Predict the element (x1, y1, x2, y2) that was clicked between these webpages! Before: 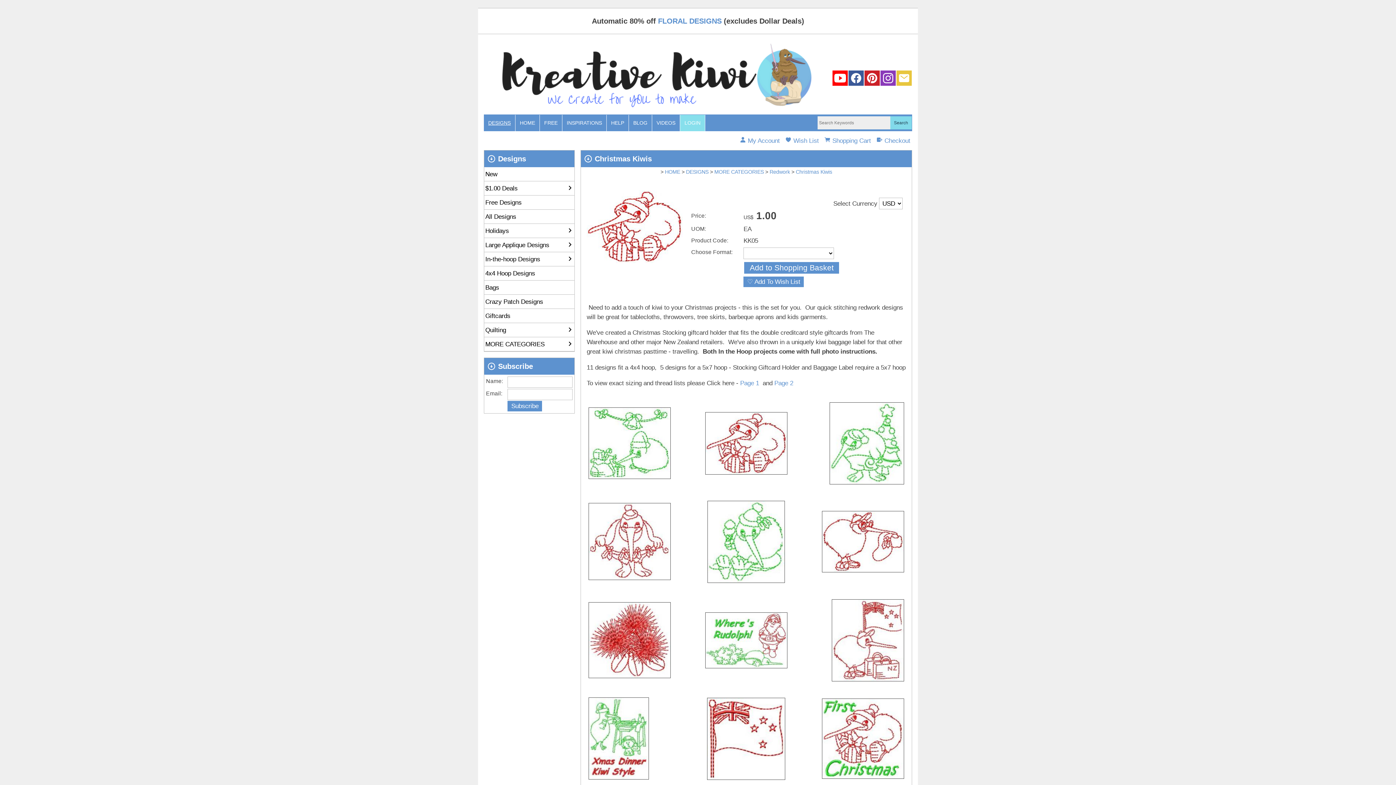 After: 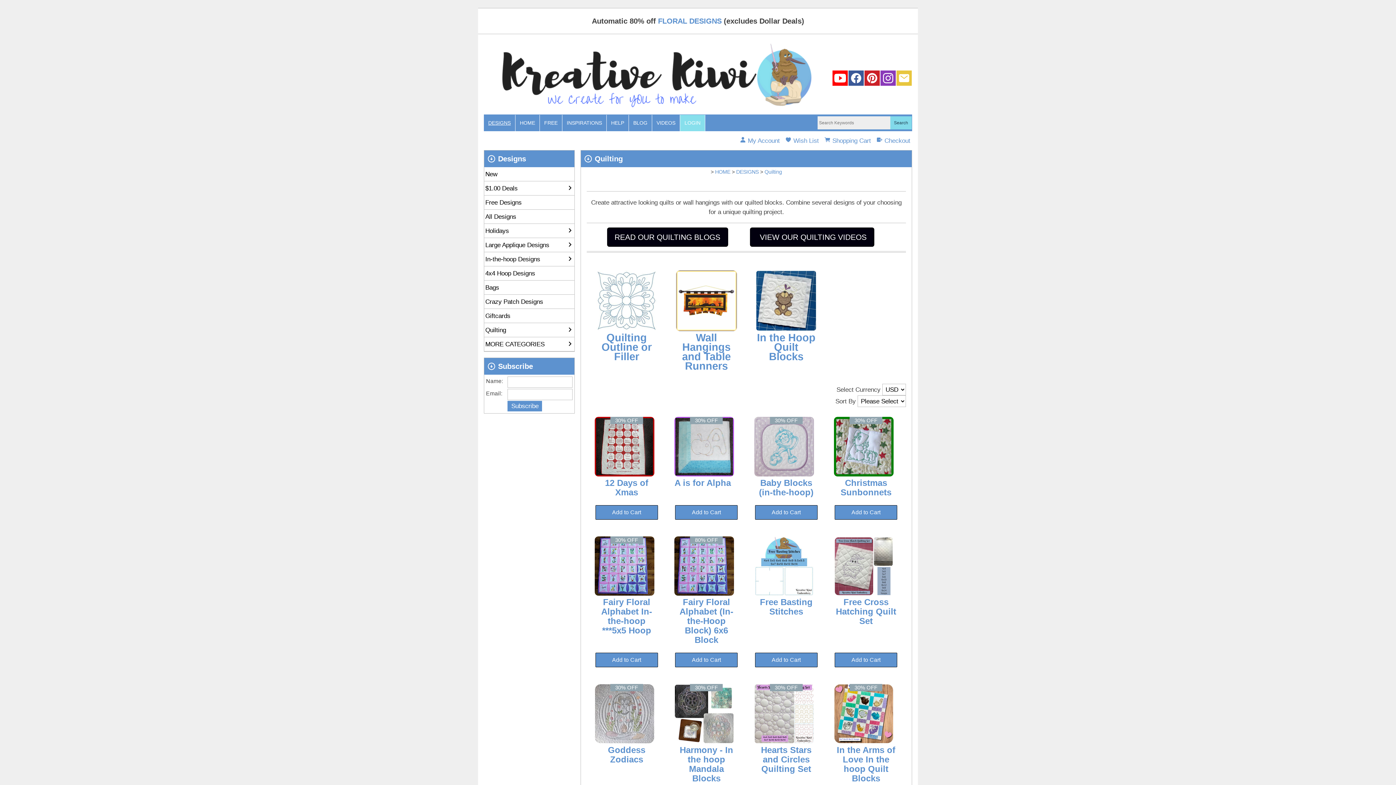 Action: bbox: (484, 323, 574, 337) label: Quilting
chevron_right